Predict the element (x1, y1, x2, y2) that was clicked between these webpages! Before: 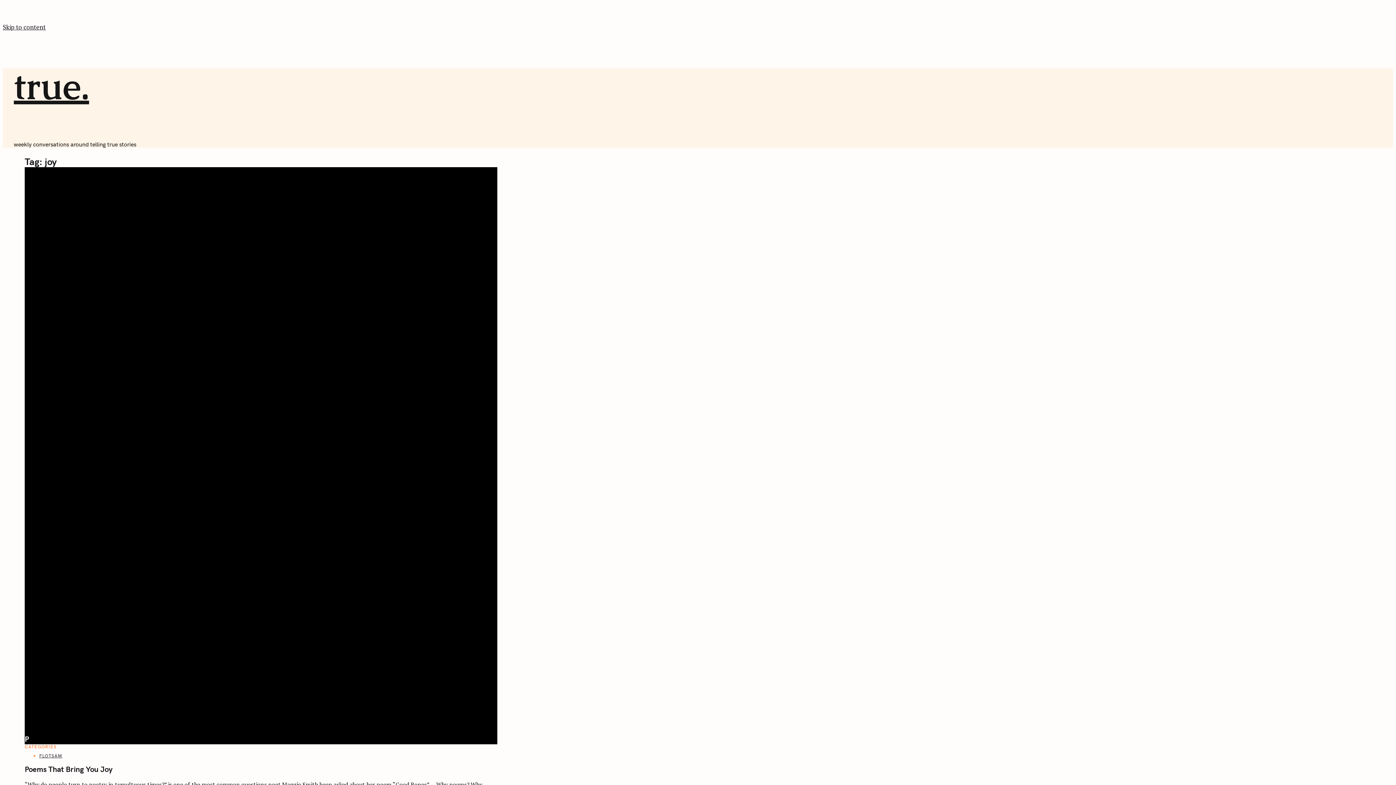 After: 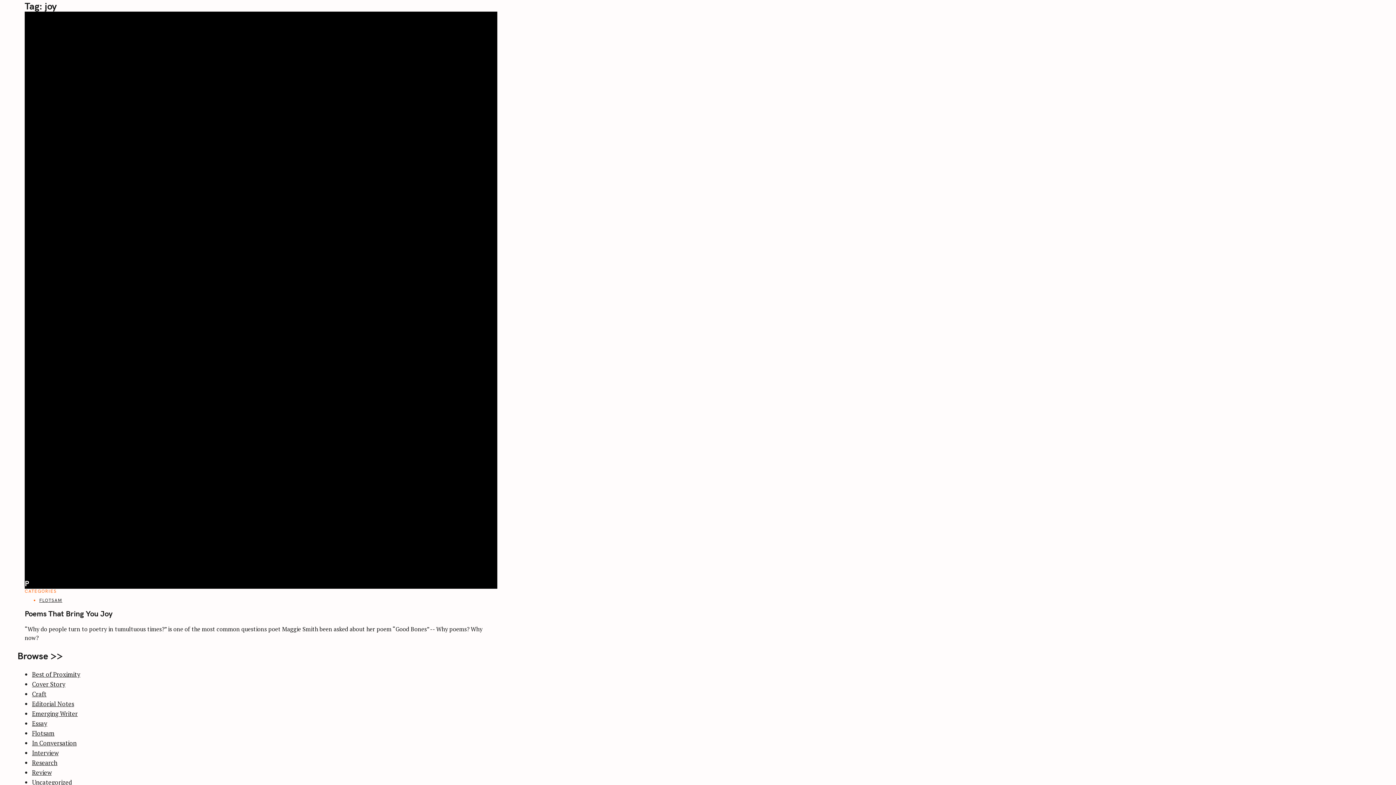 Action: label: Skip to content bbox: (2, 22, 45, 31)